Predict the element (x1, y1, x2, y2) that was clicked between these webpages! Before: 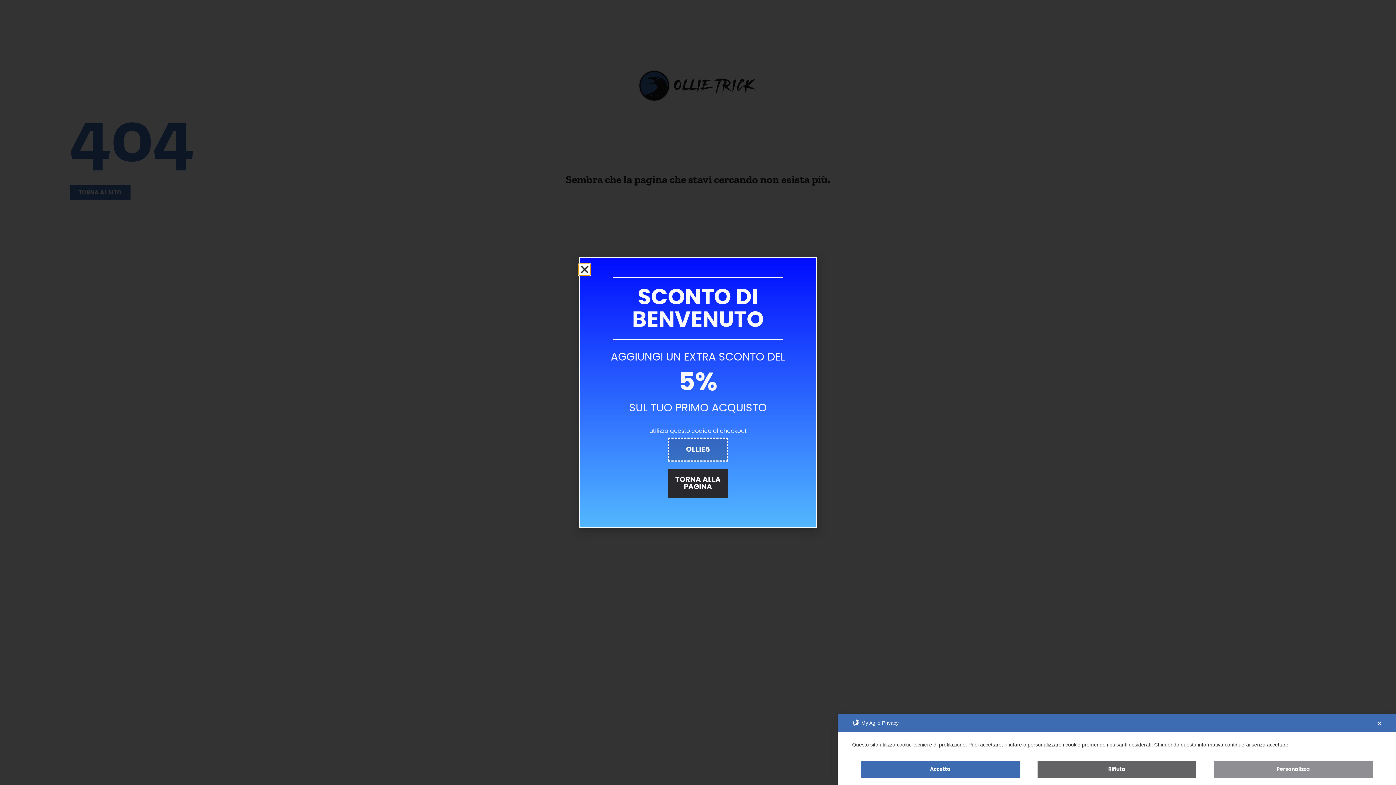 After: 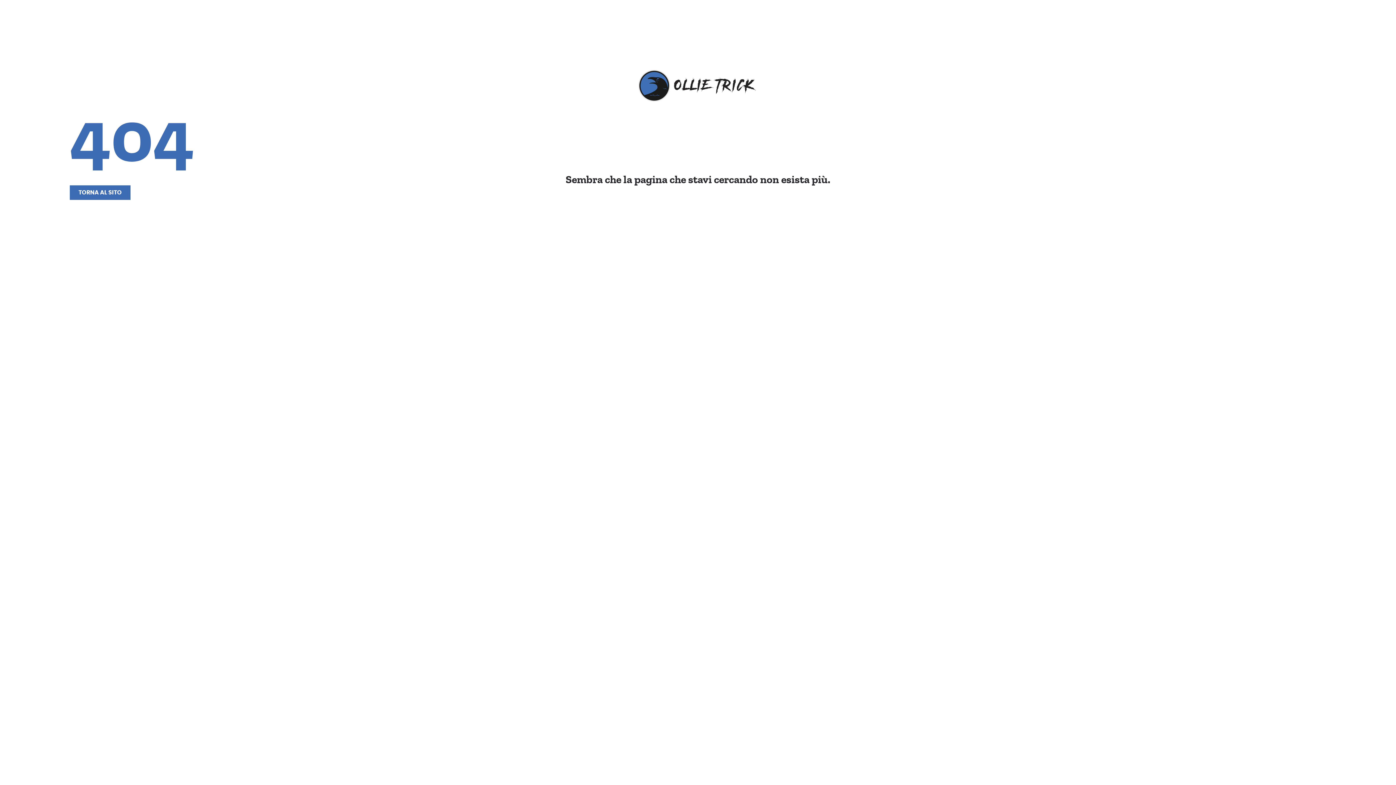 Action: bbox: (1377, 721, 1381, 726) label: ✕